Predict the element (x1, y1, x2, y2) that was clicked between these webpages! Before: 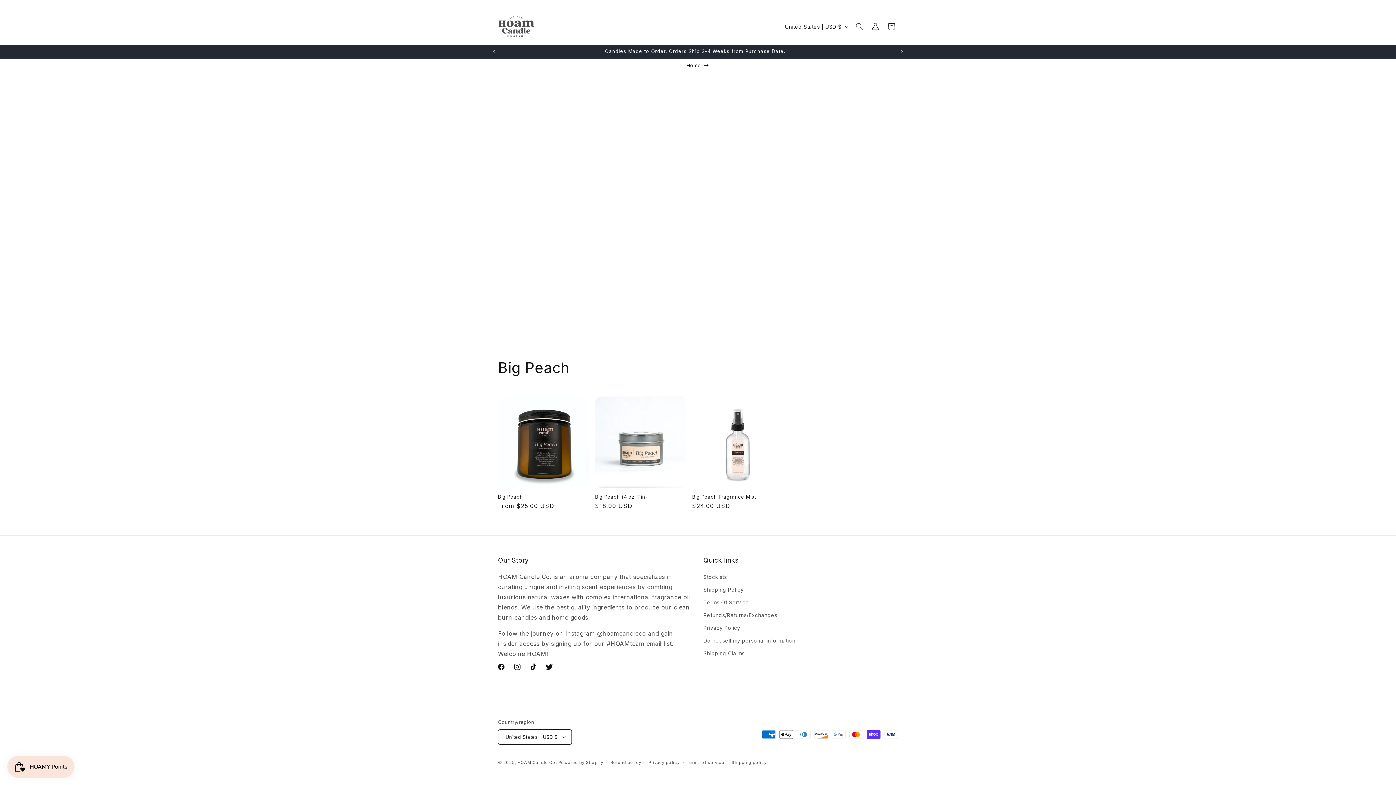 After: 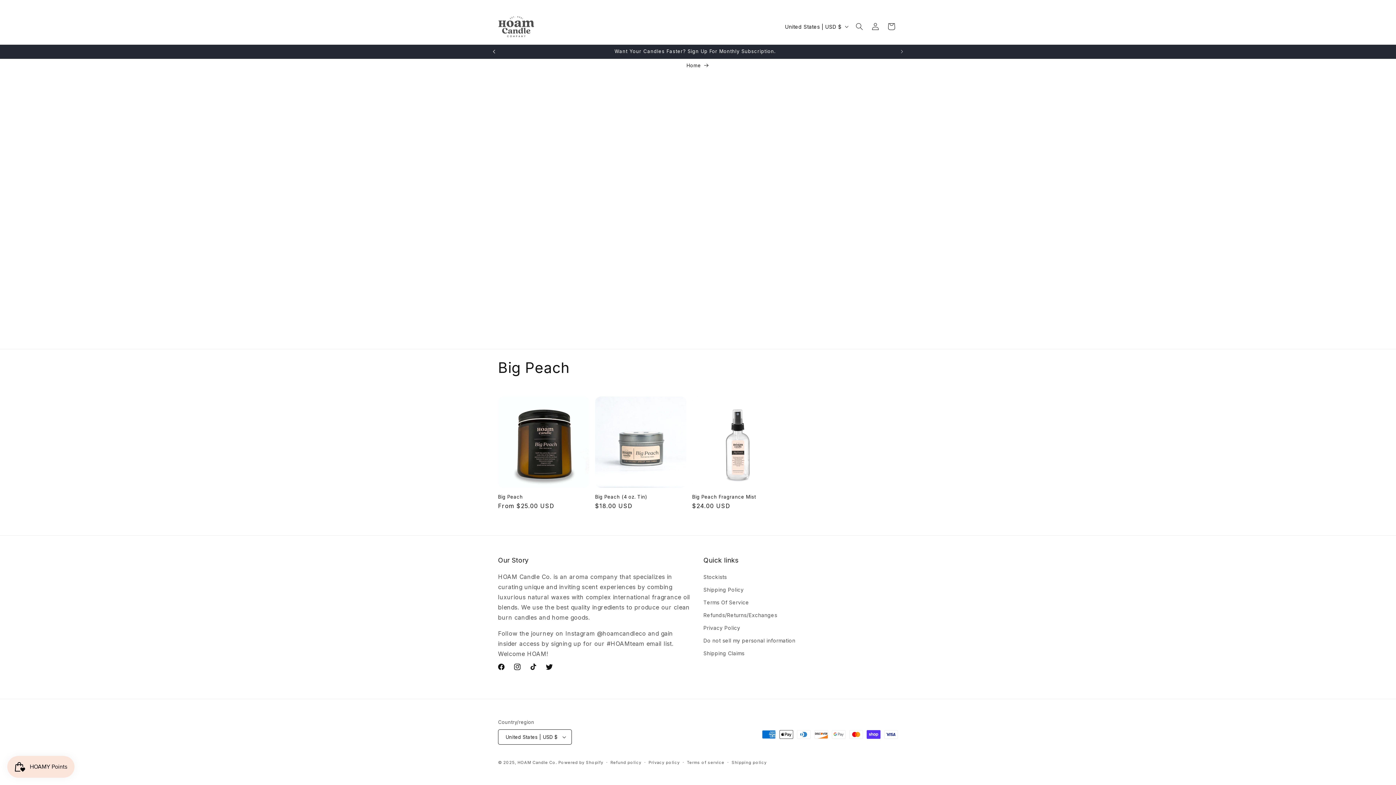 Action: label: Previous announcement bbox: (486, 44, 502, 58)